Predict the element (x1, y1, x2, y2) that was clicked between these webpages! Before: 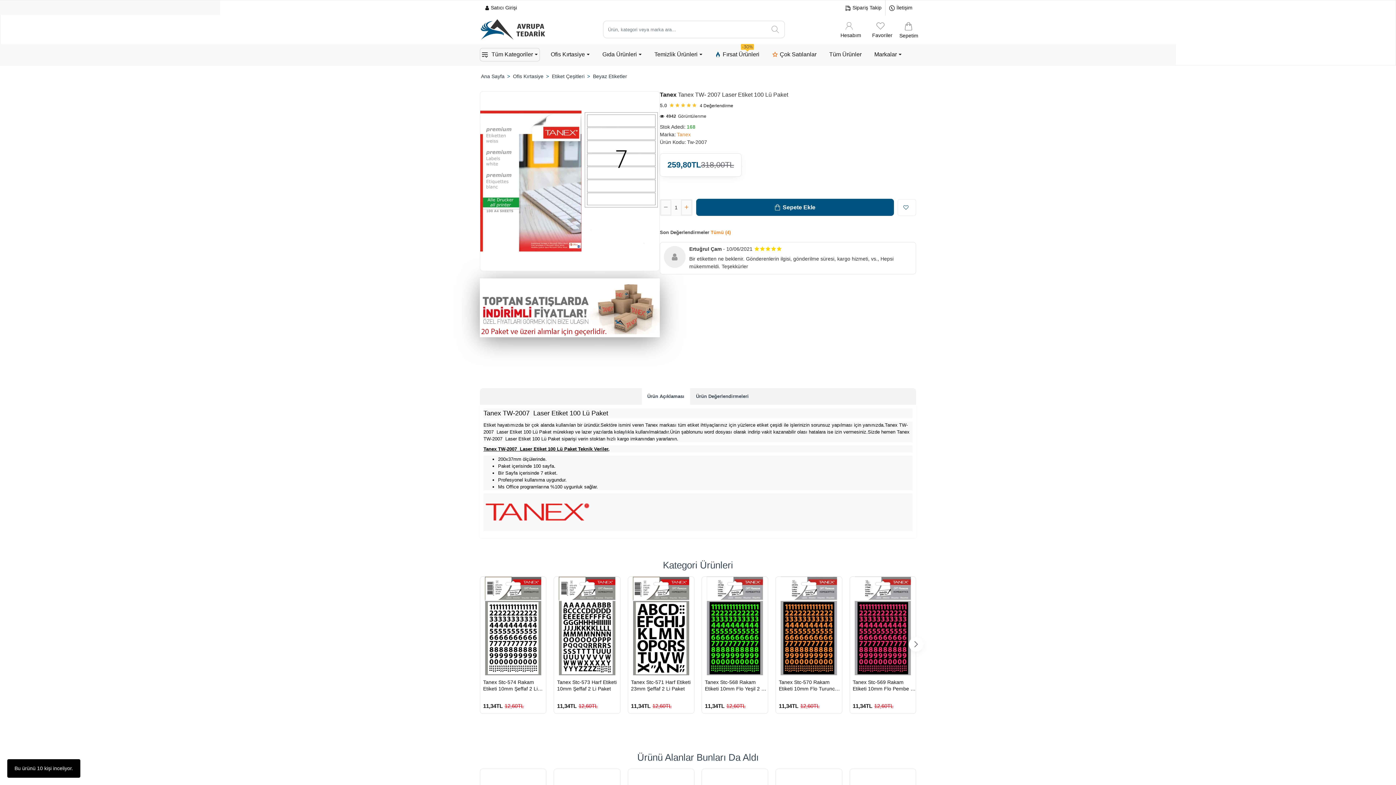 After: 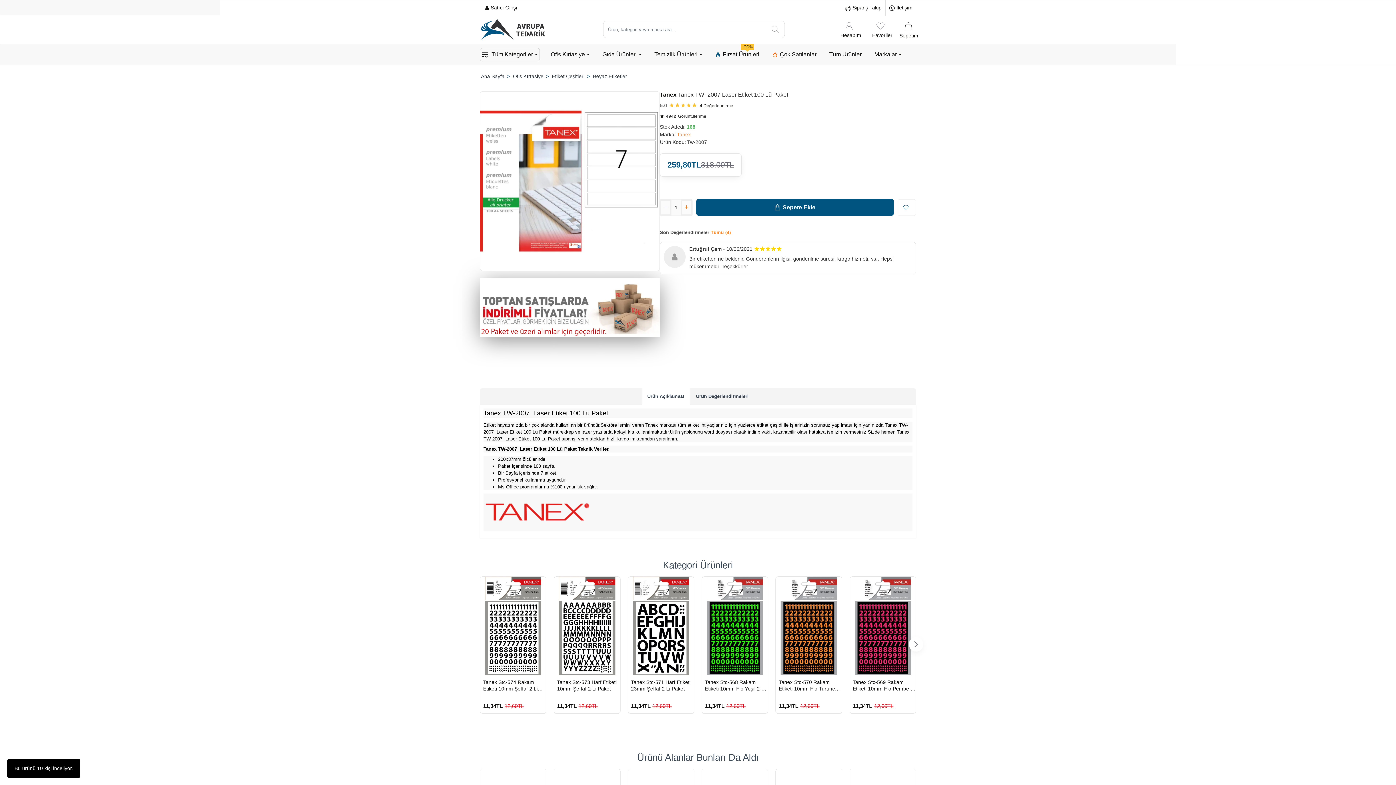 Action: label: Ürün Açıklaması bbox: (642, 388, 690, 405)